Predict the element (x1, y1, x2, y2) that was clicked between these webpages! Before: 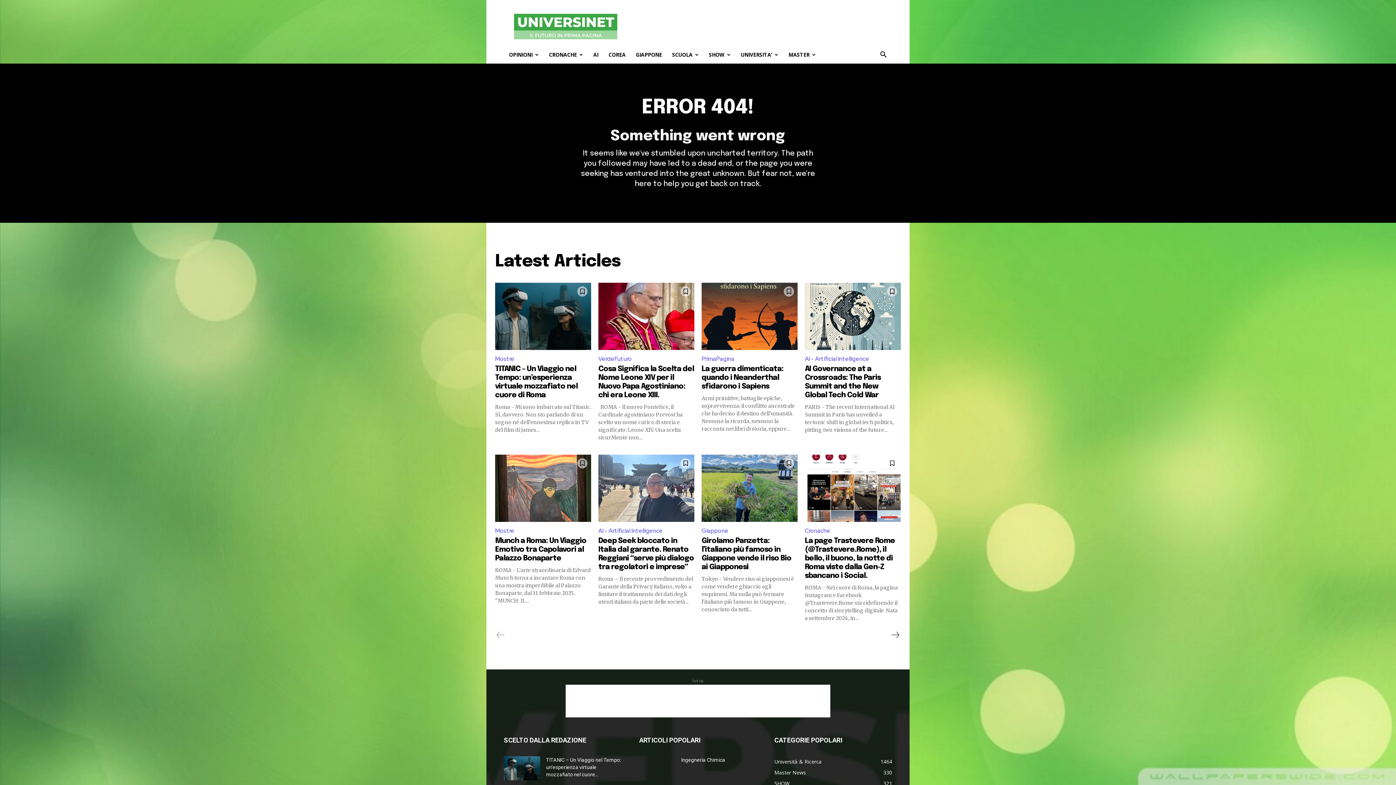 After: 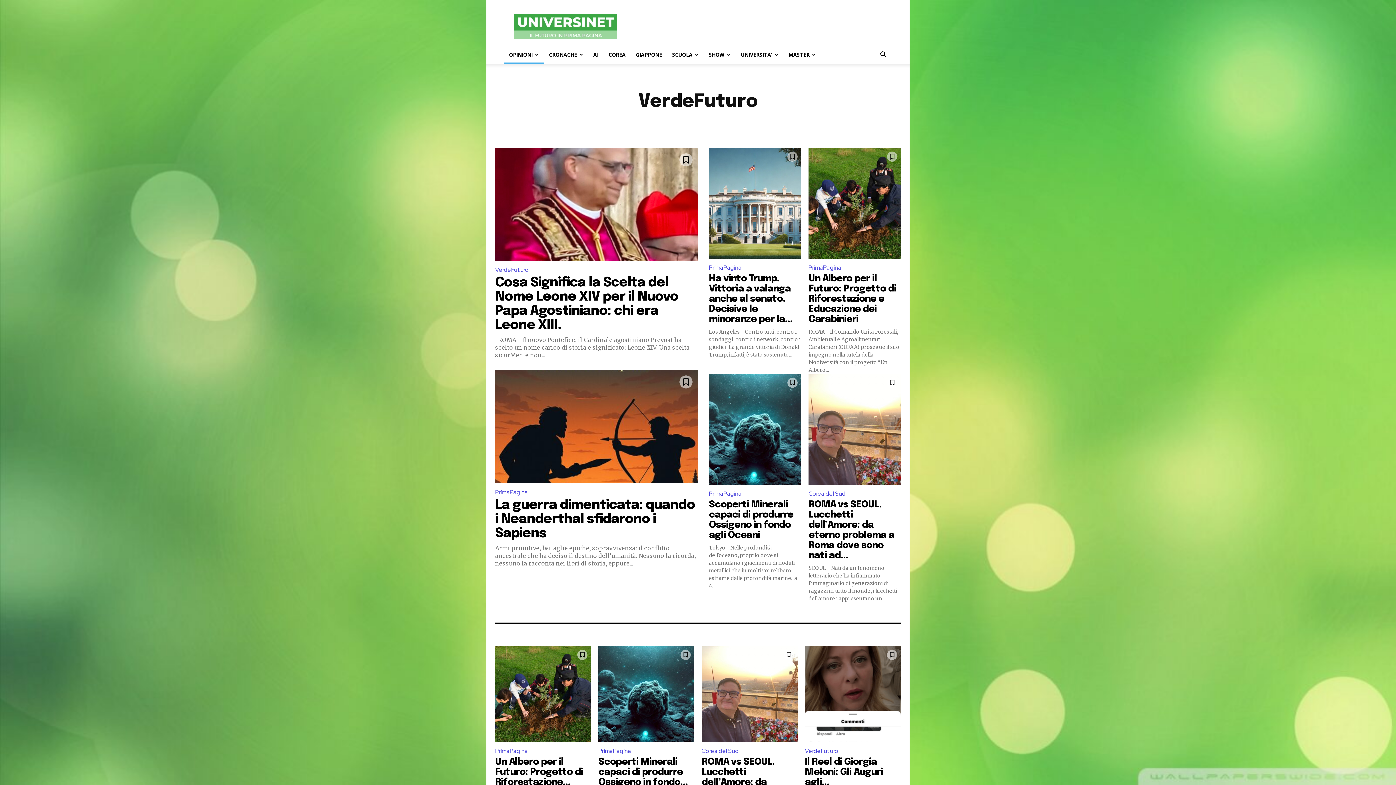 Action: label: VerdeFuturo bbox: (598, 353, 634, 365)